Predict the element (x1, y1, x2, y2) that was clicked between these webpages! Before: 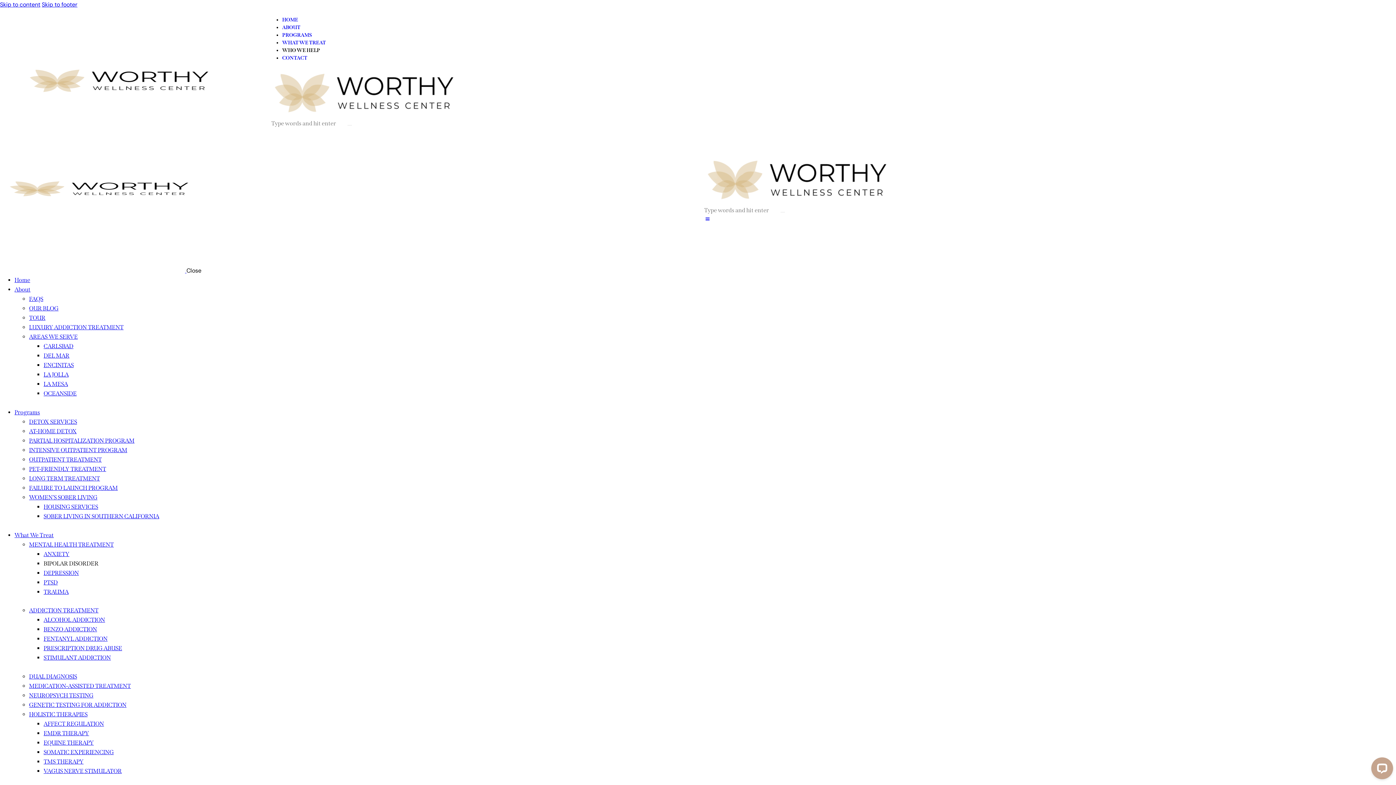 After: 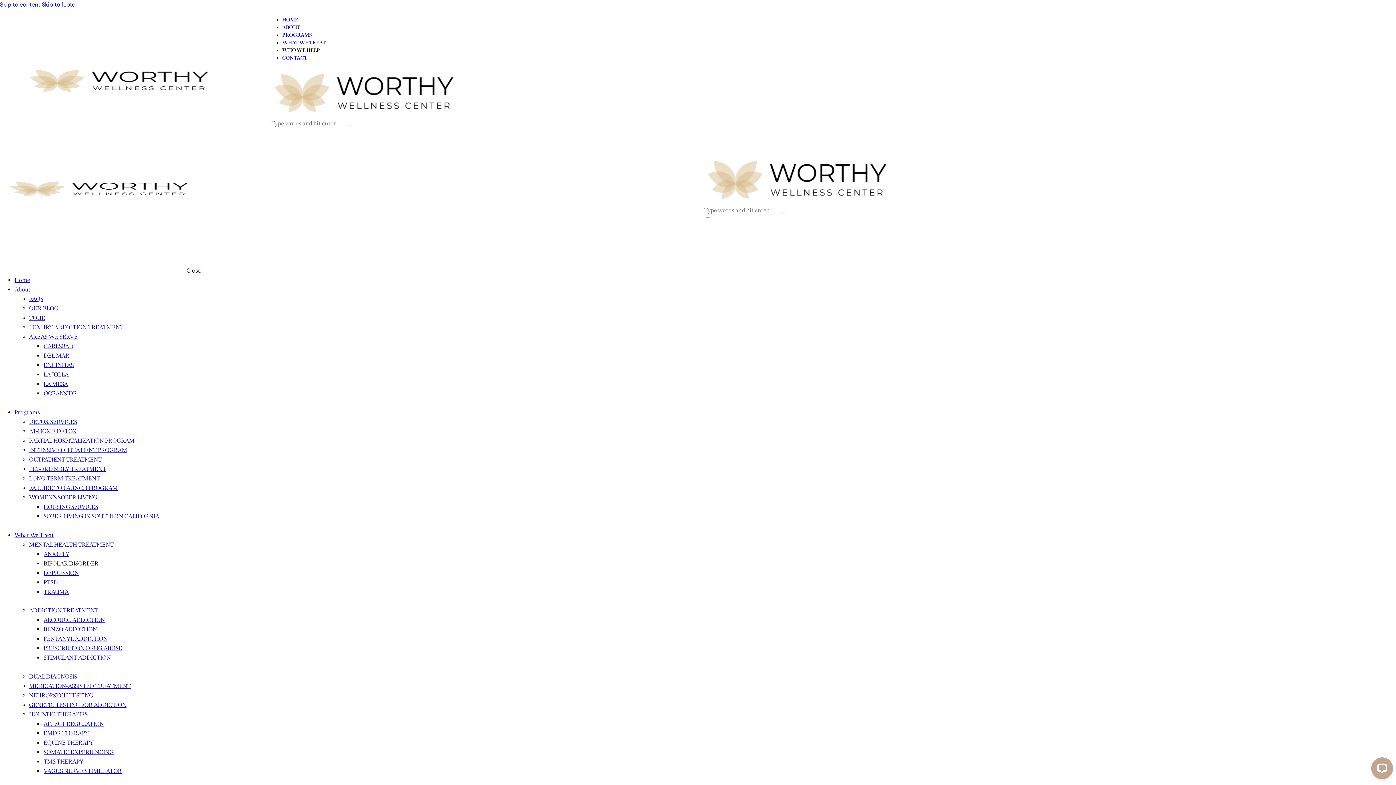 Action: bbox: (14, 531, 53, 538) label: What We Treat